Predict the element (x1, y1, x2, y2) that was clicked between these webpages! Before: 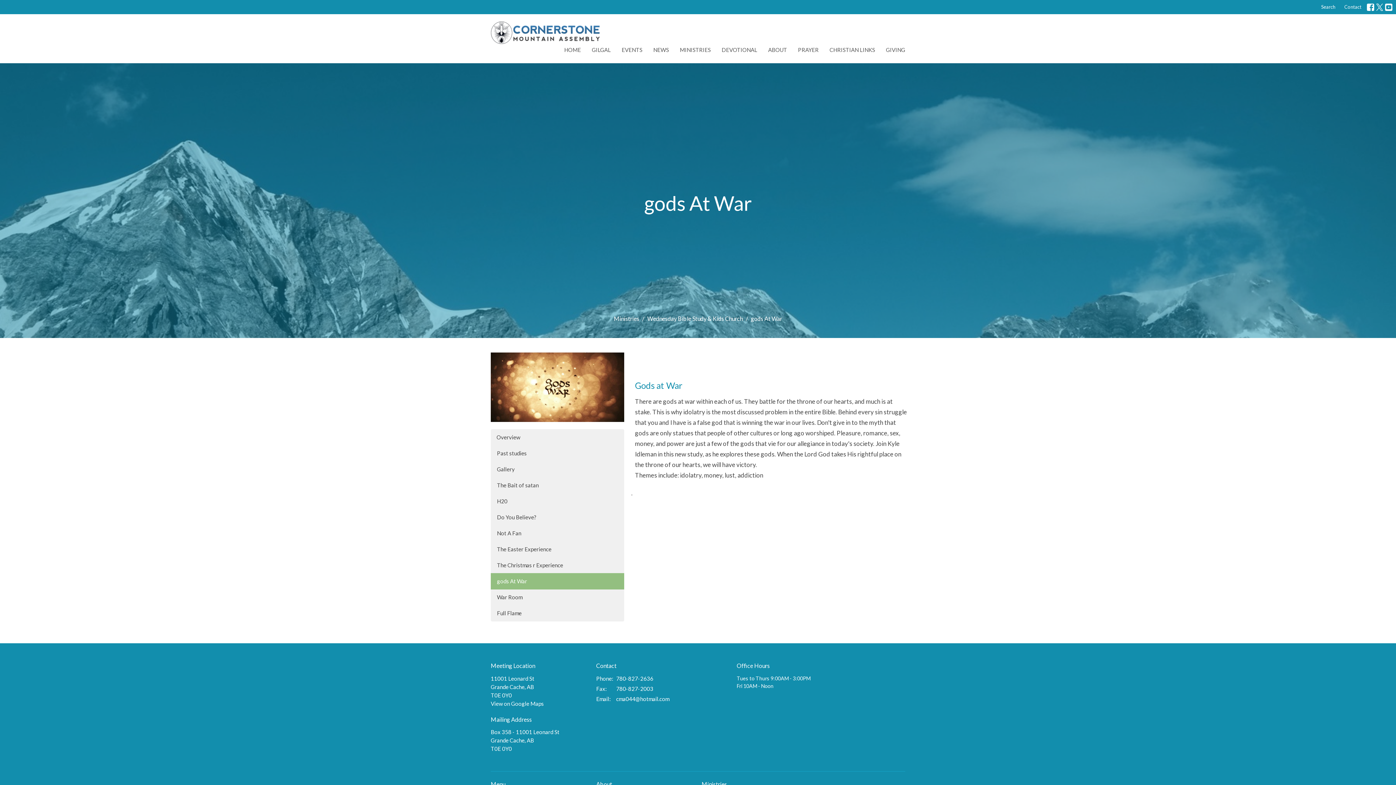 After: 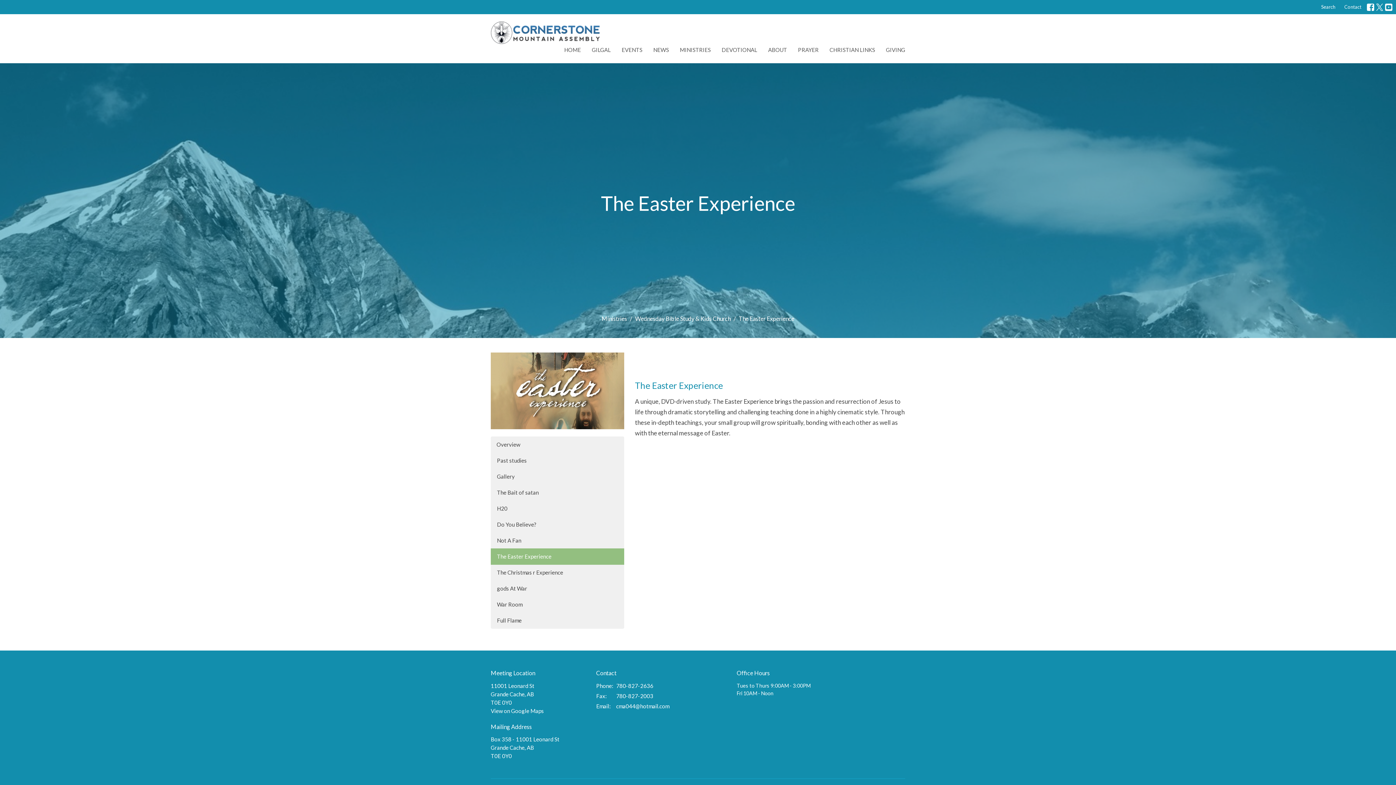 Action: label: The Easter Experience bbox: (490, 541, 624, 557)